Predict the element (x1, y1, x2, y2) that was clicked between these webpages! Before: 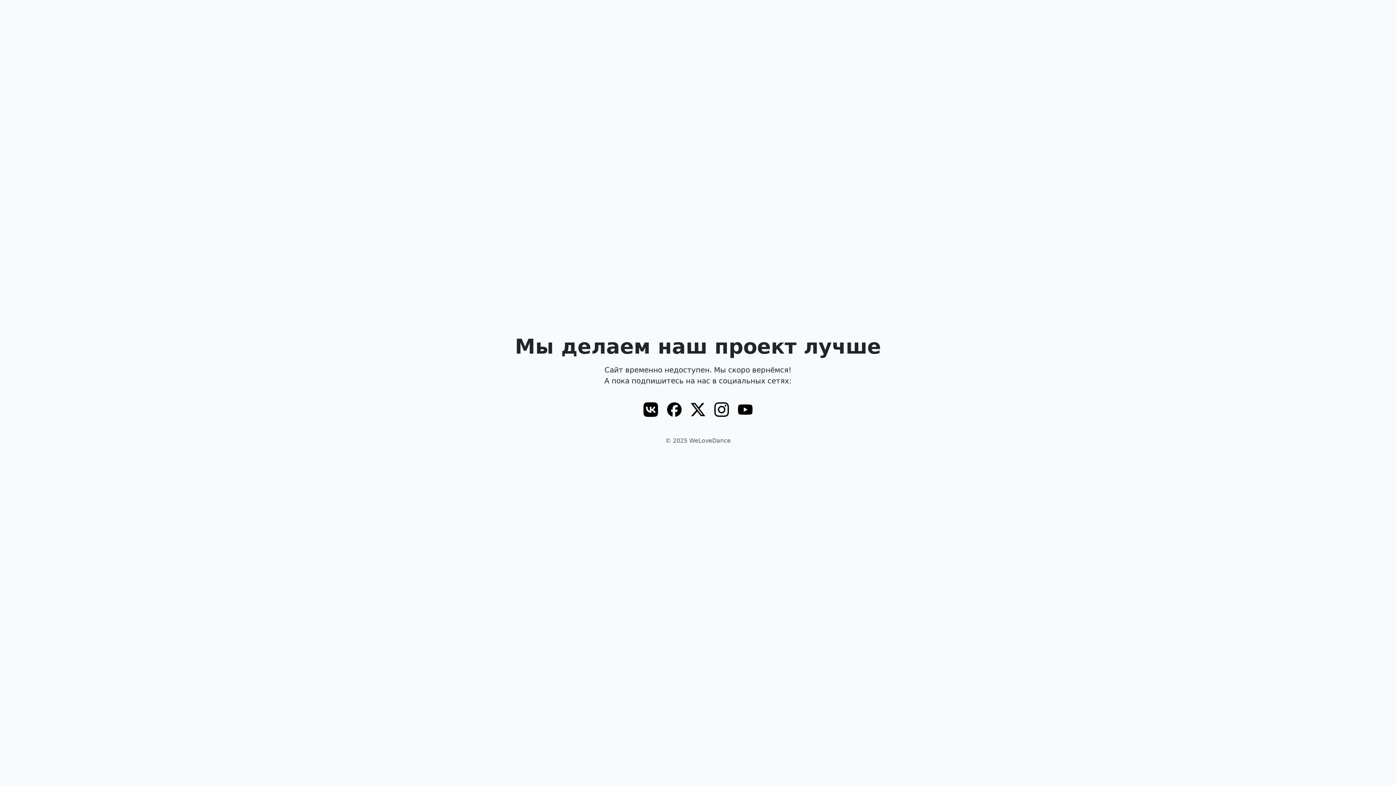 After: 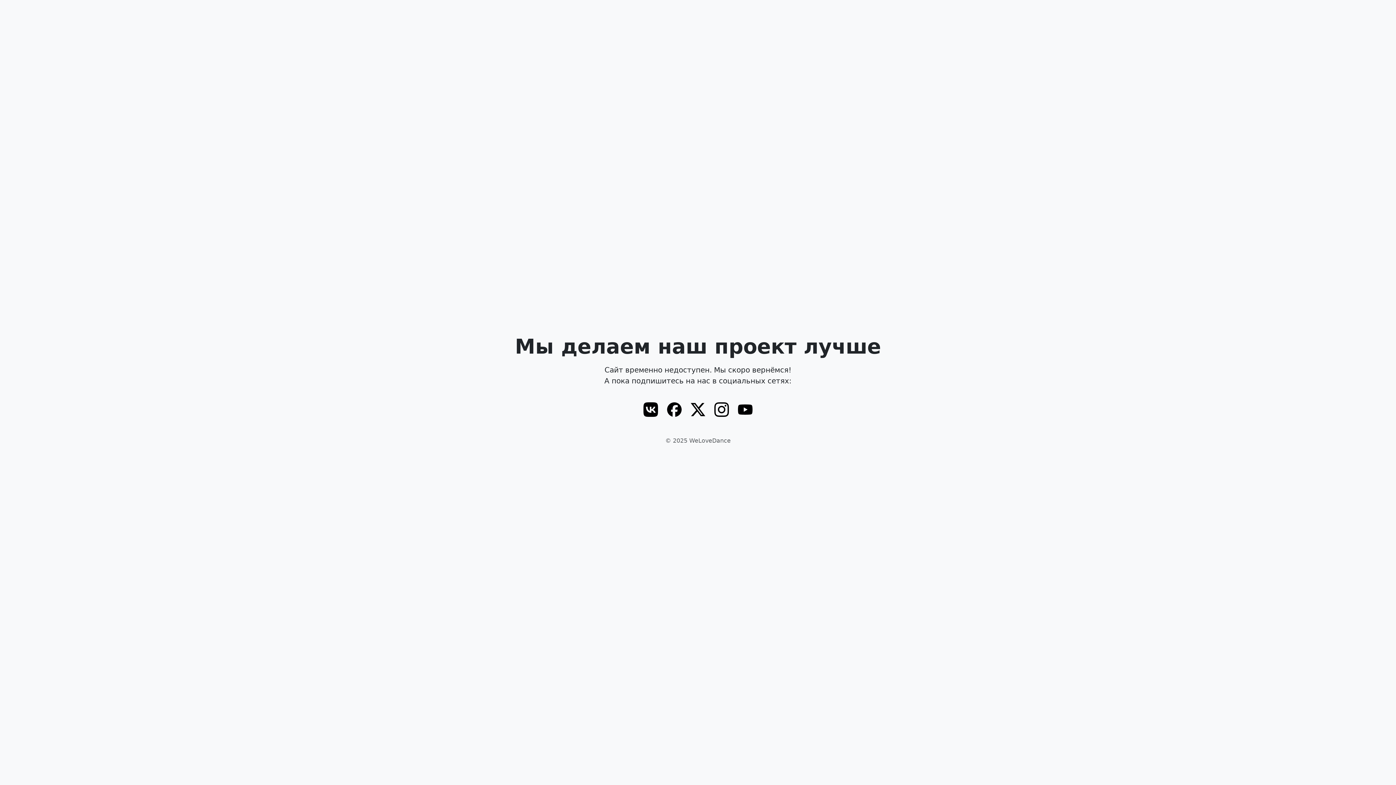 Action: bbox: (667, 402, 681, 416)